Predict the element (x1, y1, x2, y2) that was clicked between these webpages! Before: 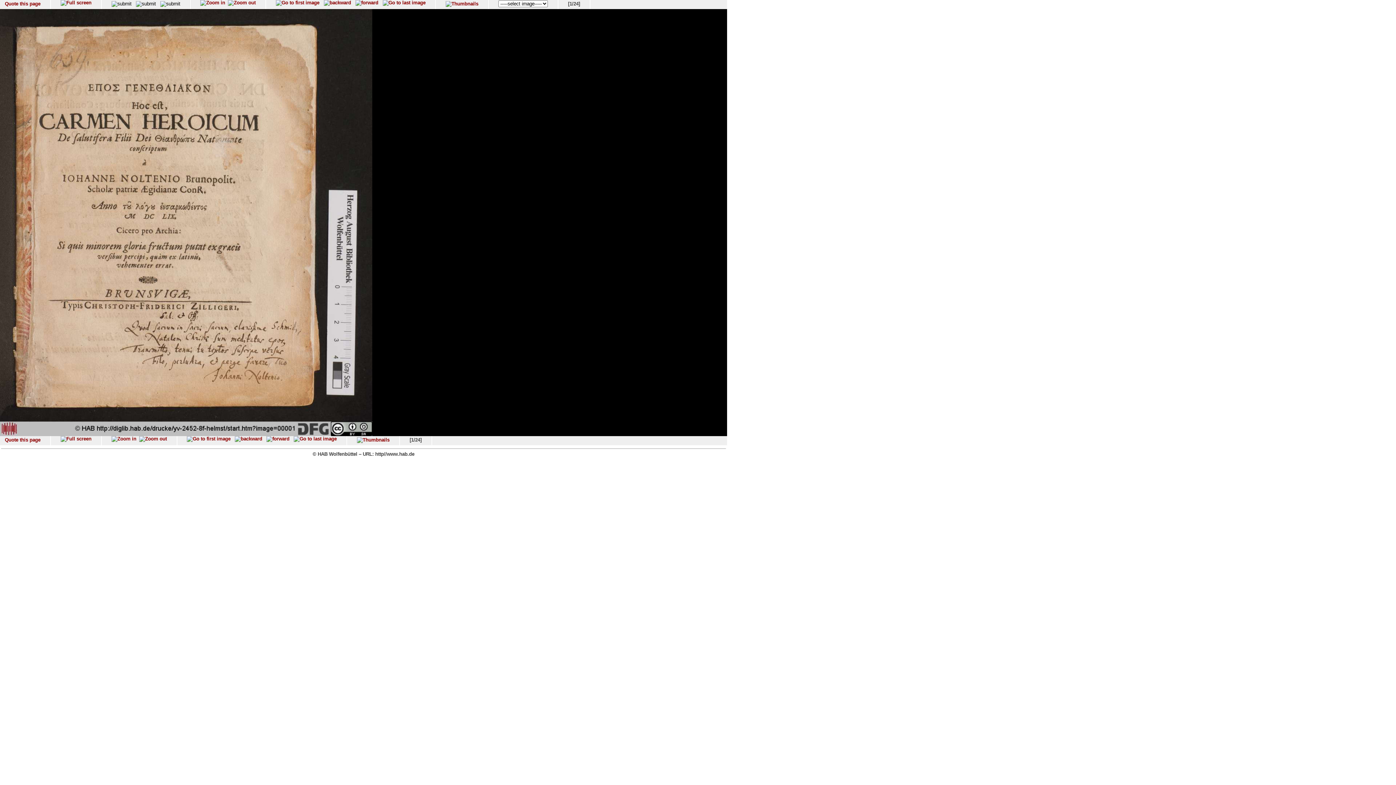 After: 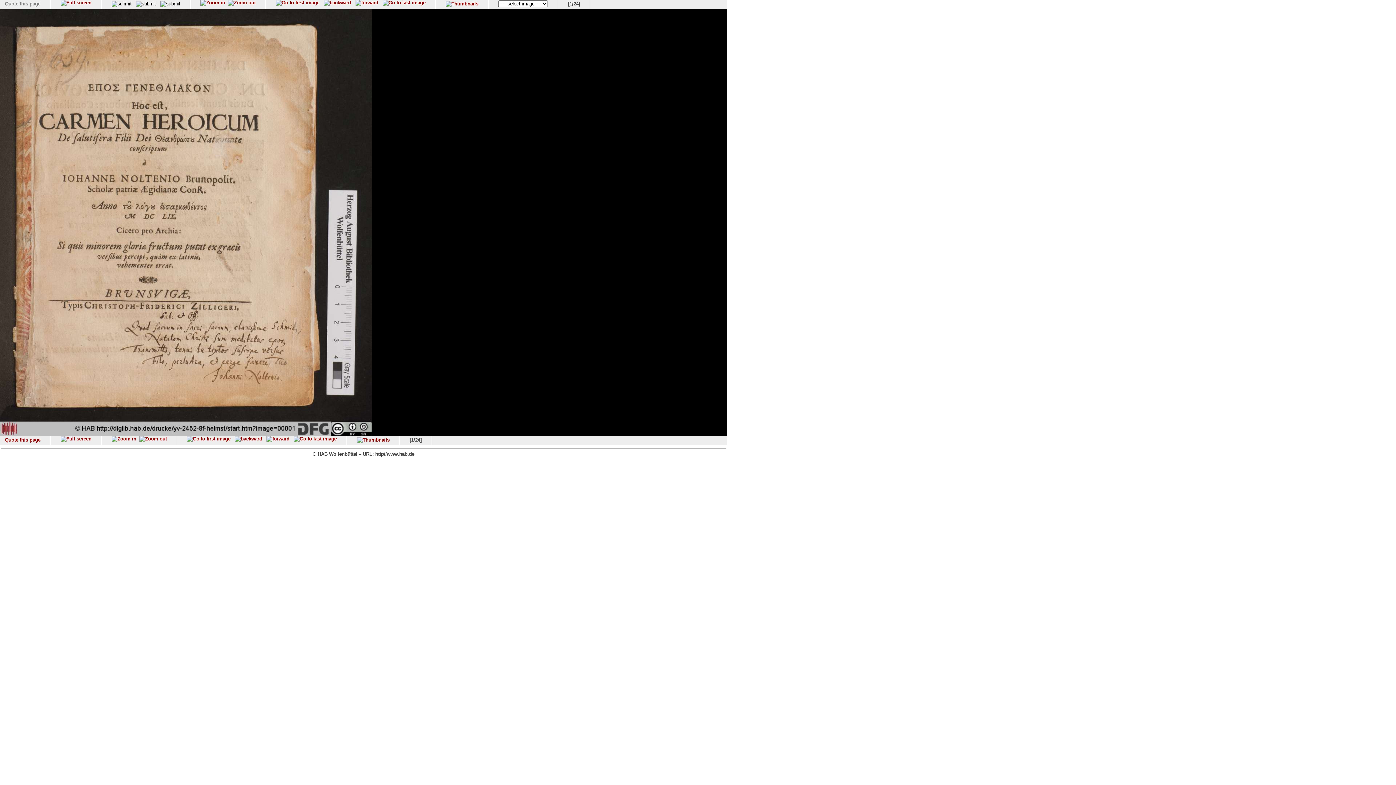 Action: label: Quote this page bbox: (4, 1, 40, 6)